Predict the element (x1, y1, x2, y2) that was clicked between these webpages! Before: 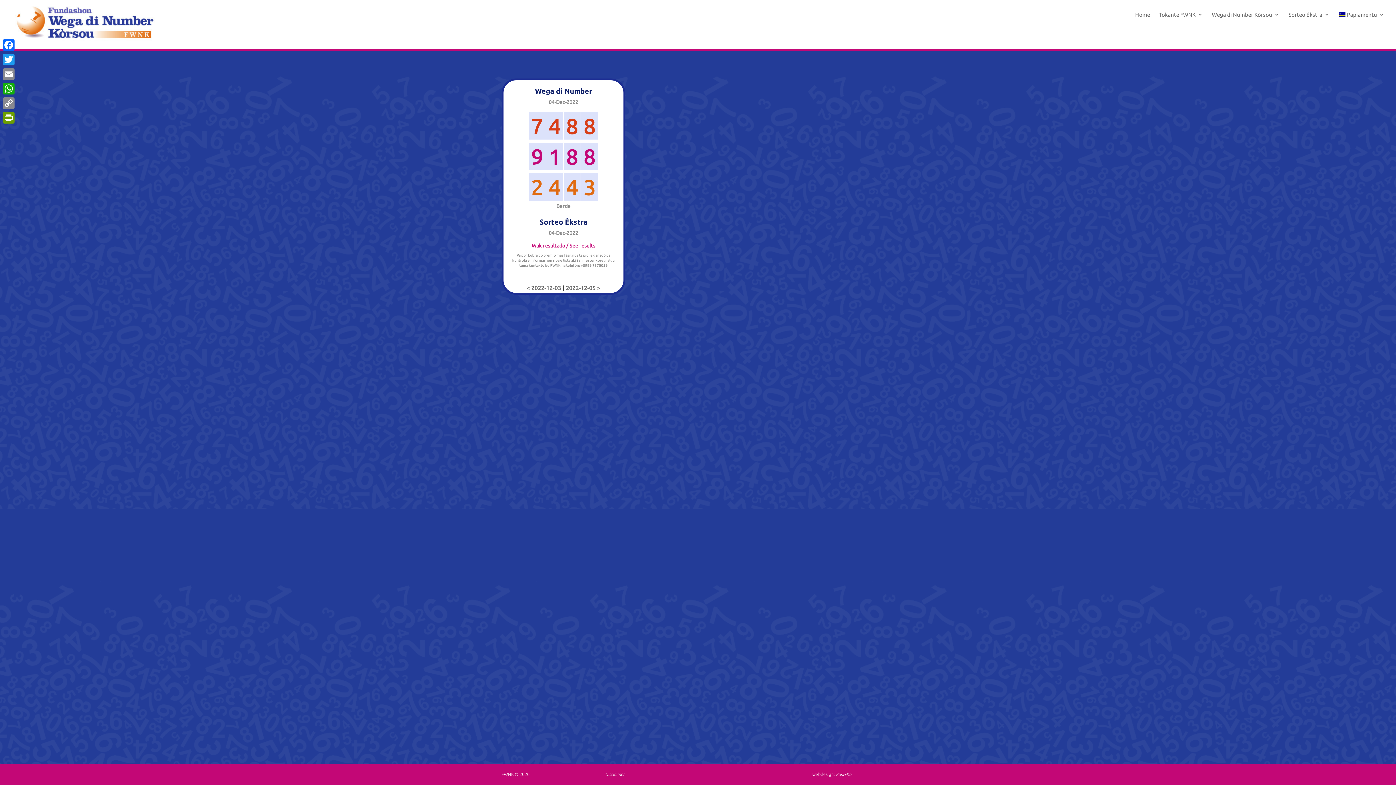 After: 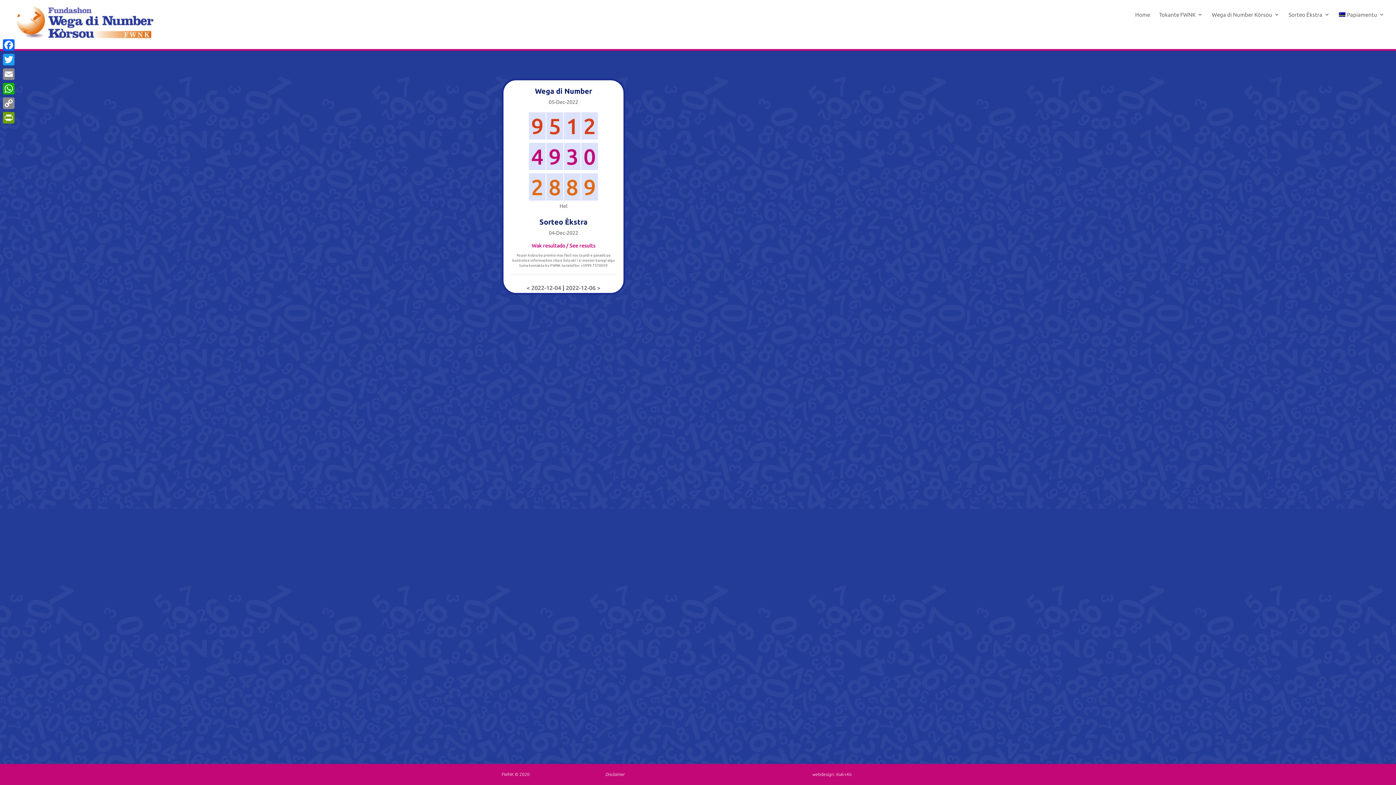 Action: bbox: (566, 284, 600, 291) label: 2022-12-05 >